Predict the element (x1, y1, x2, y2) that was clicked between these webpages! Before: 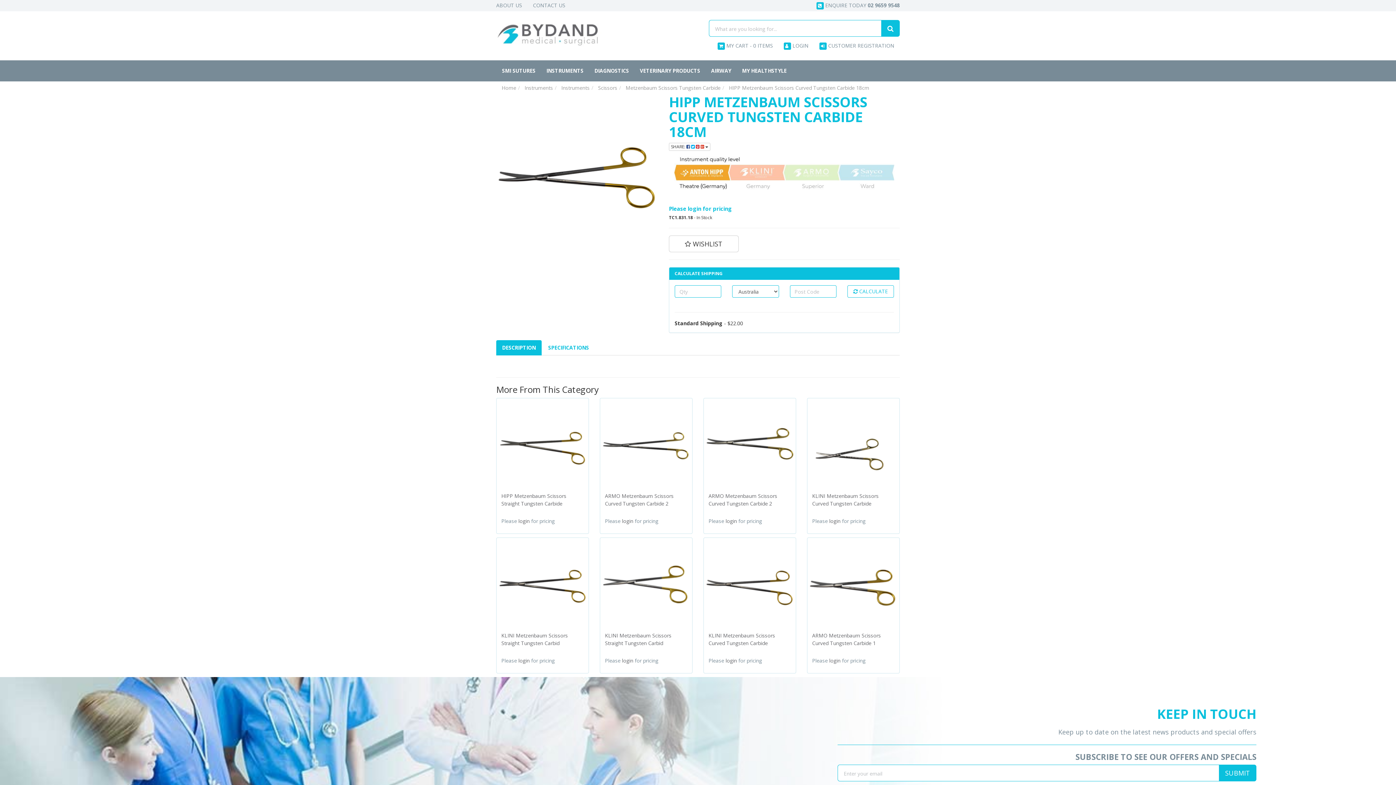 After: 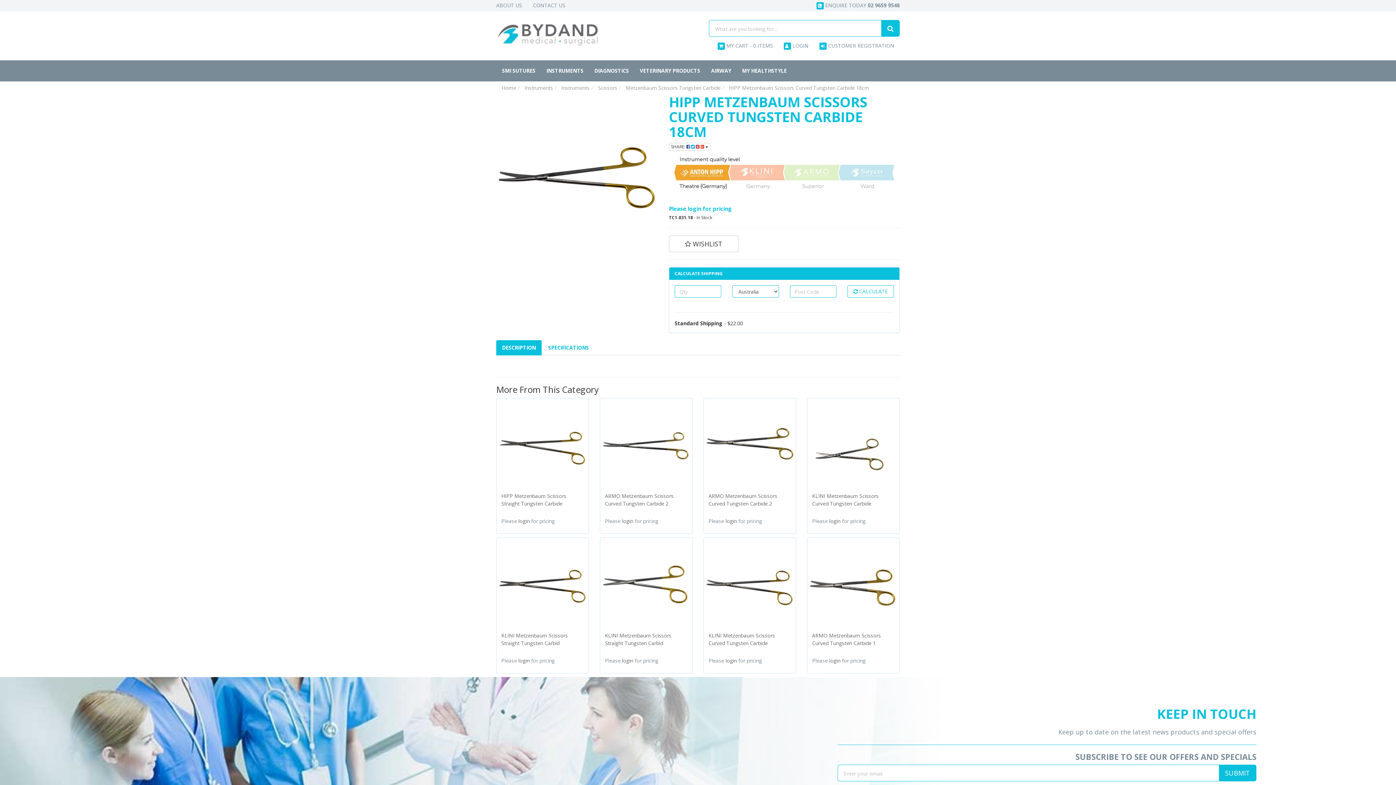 Action: label: DESCRIPTION bbox: (496, 340, 541, 355)